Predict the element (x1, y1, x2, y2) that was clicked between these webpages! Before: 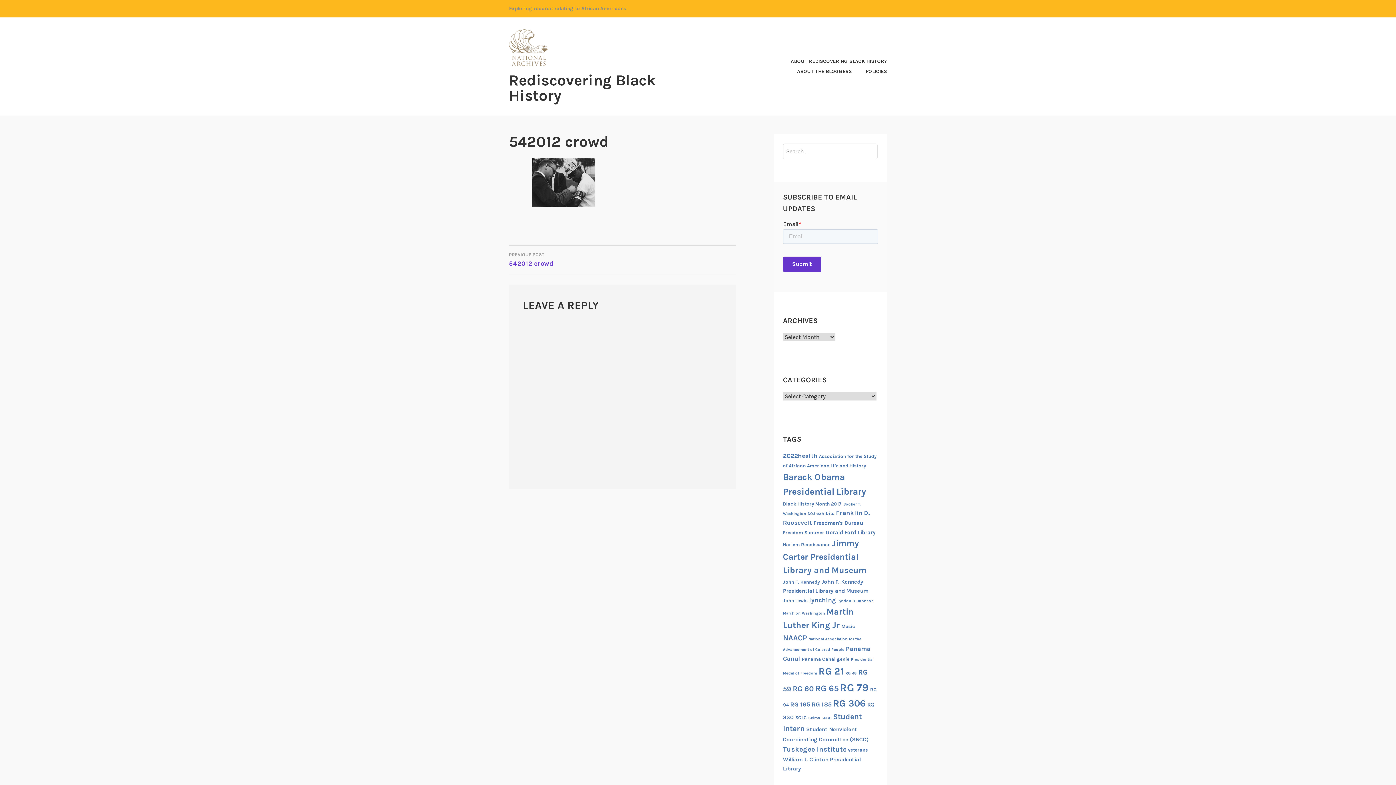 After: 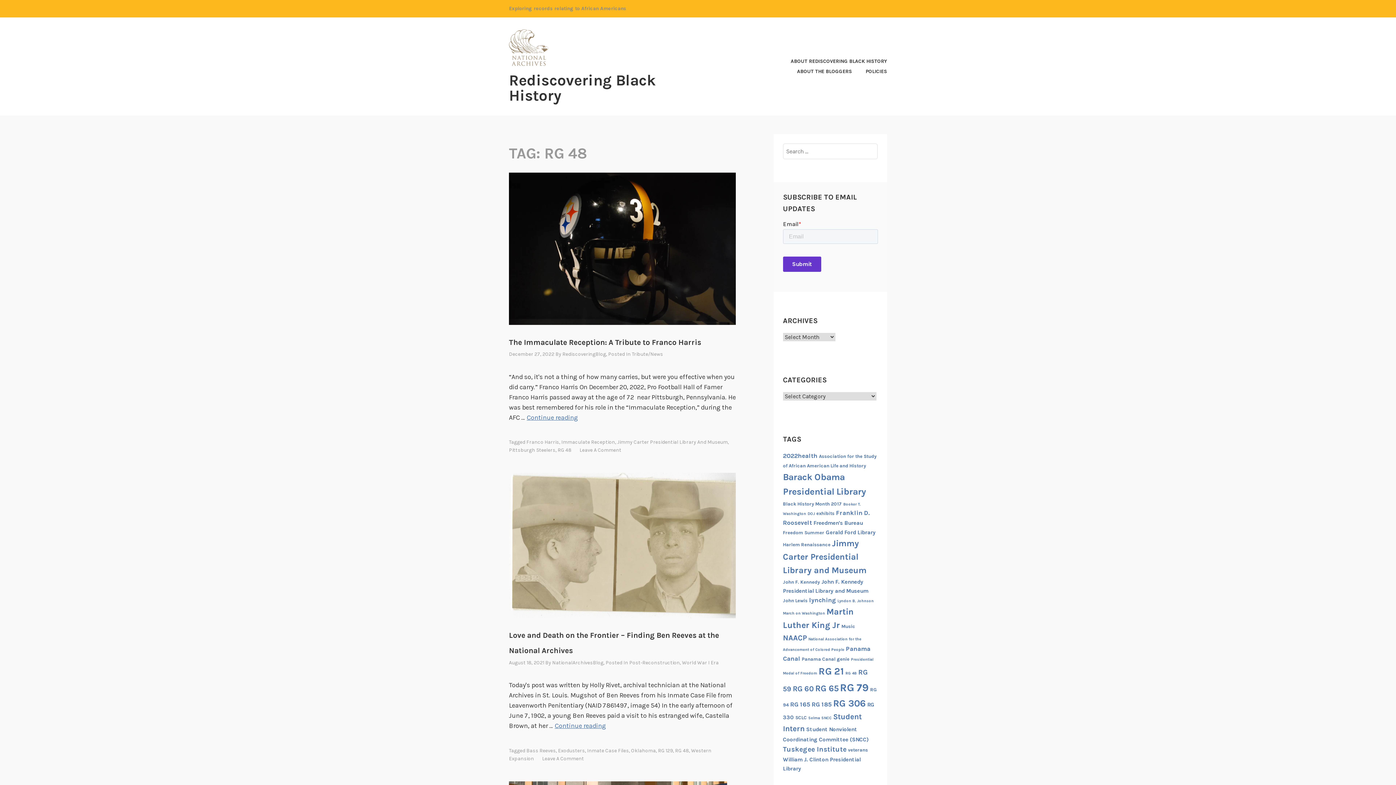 Action: bbox: (845, 671, 856, 675) label: RG 48 (5 items)